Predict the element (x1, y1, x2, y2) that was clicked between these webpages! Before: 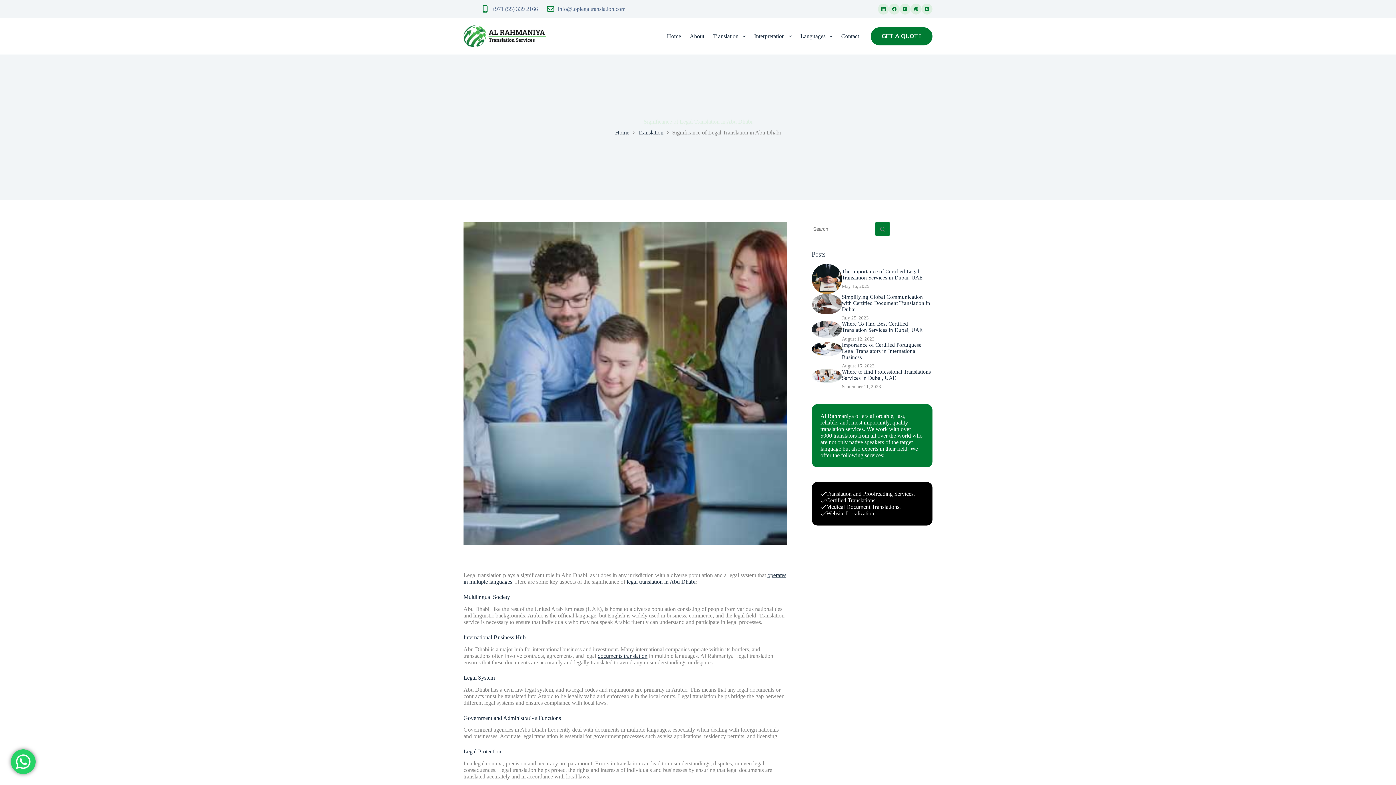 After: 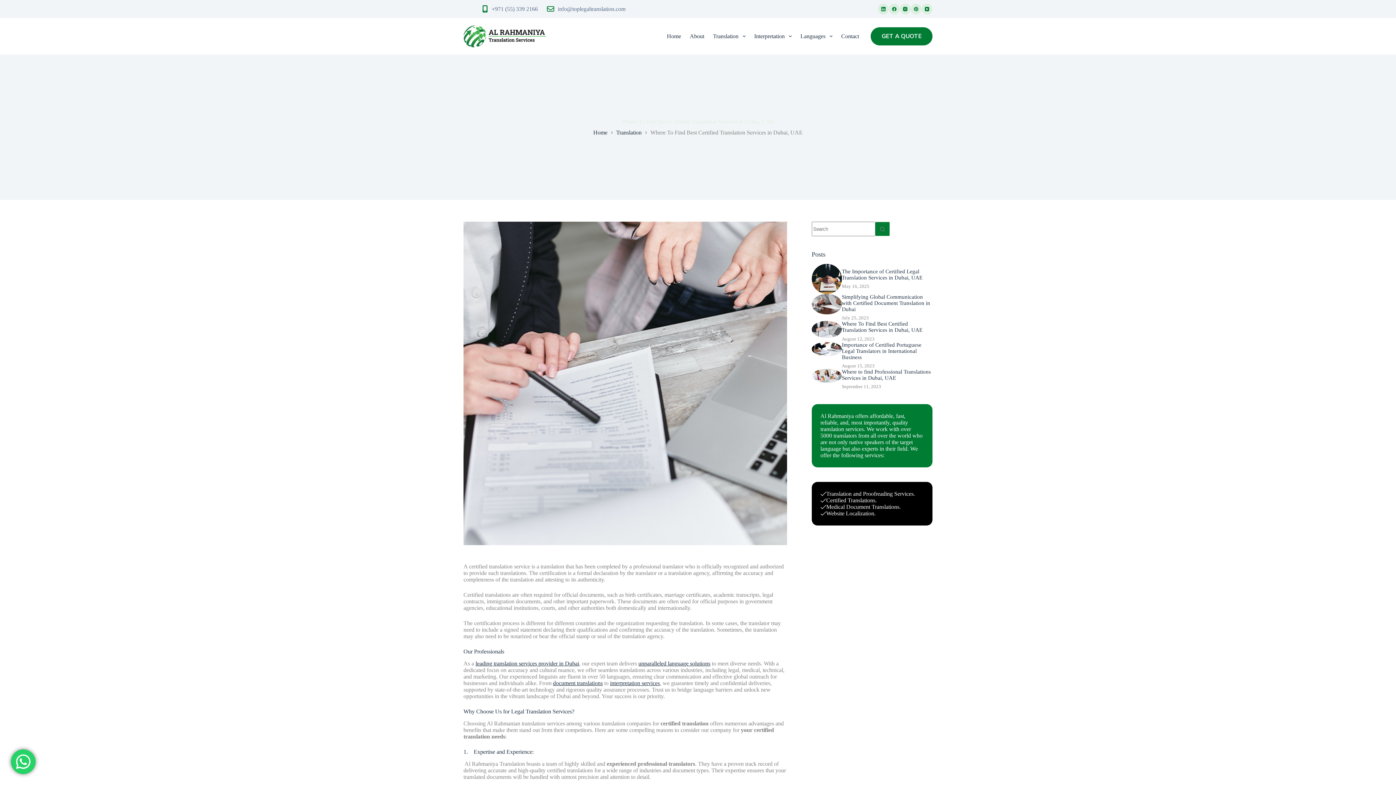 Action: bbox: (811, 321, 842, 338)